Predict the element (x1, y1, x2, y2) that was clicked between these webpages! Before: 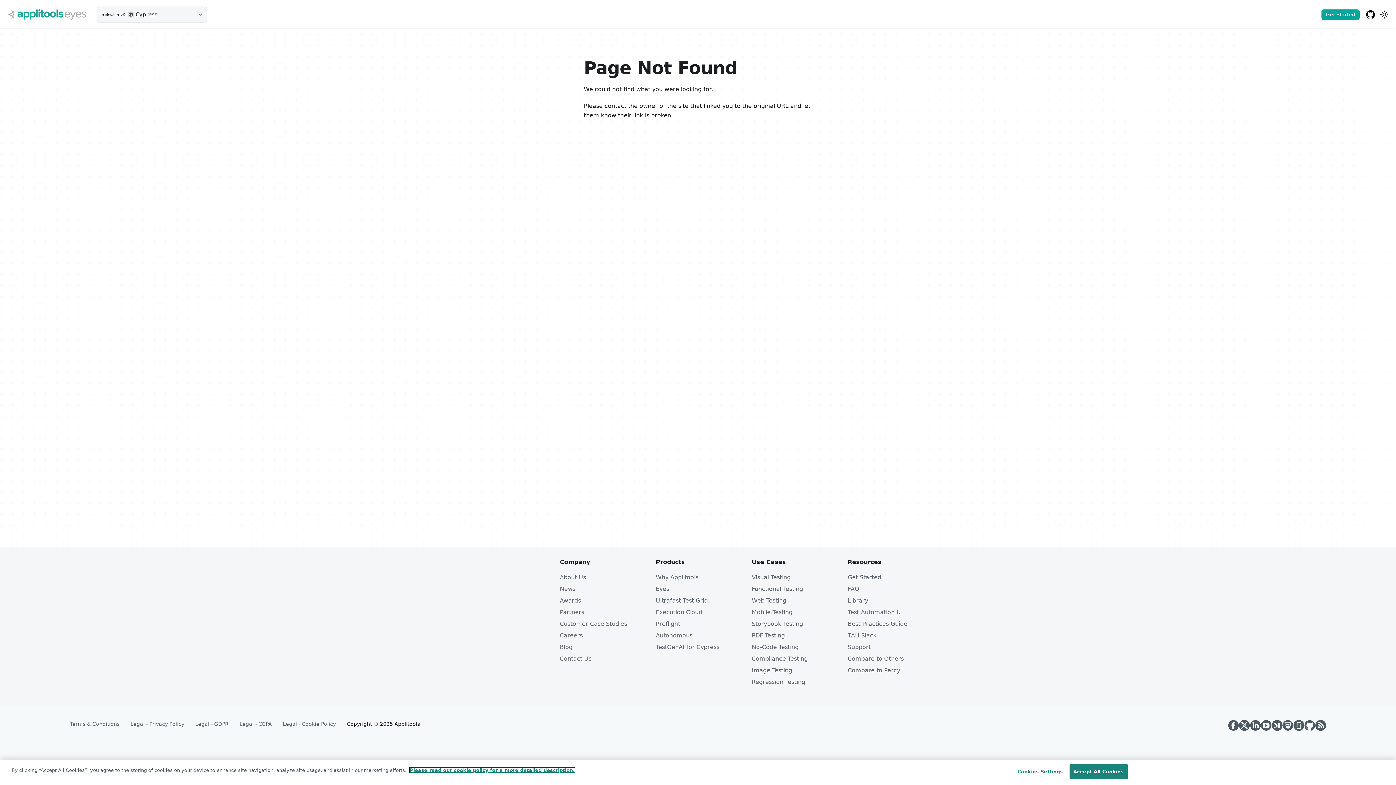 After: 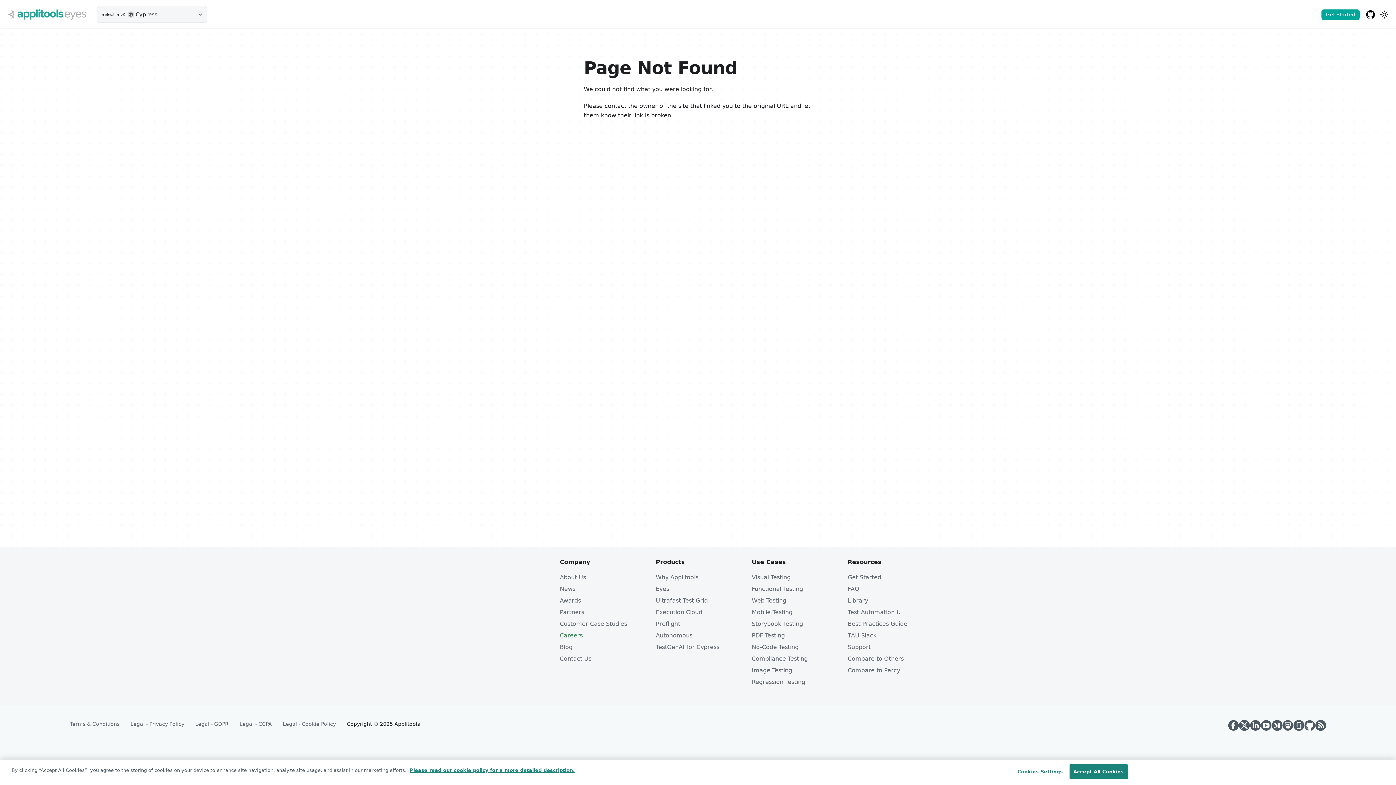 Action: bbox: (560, 632, 582, 639) label: Careers